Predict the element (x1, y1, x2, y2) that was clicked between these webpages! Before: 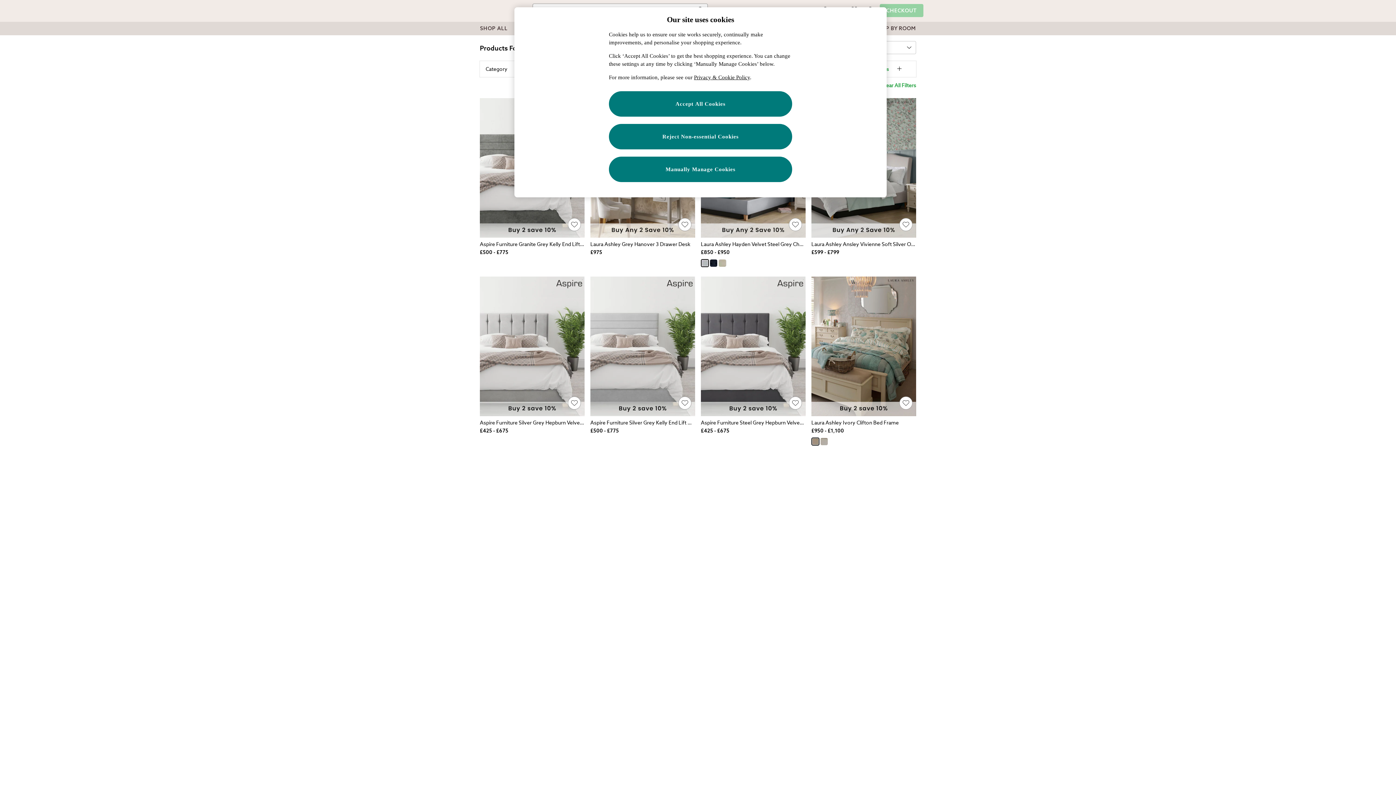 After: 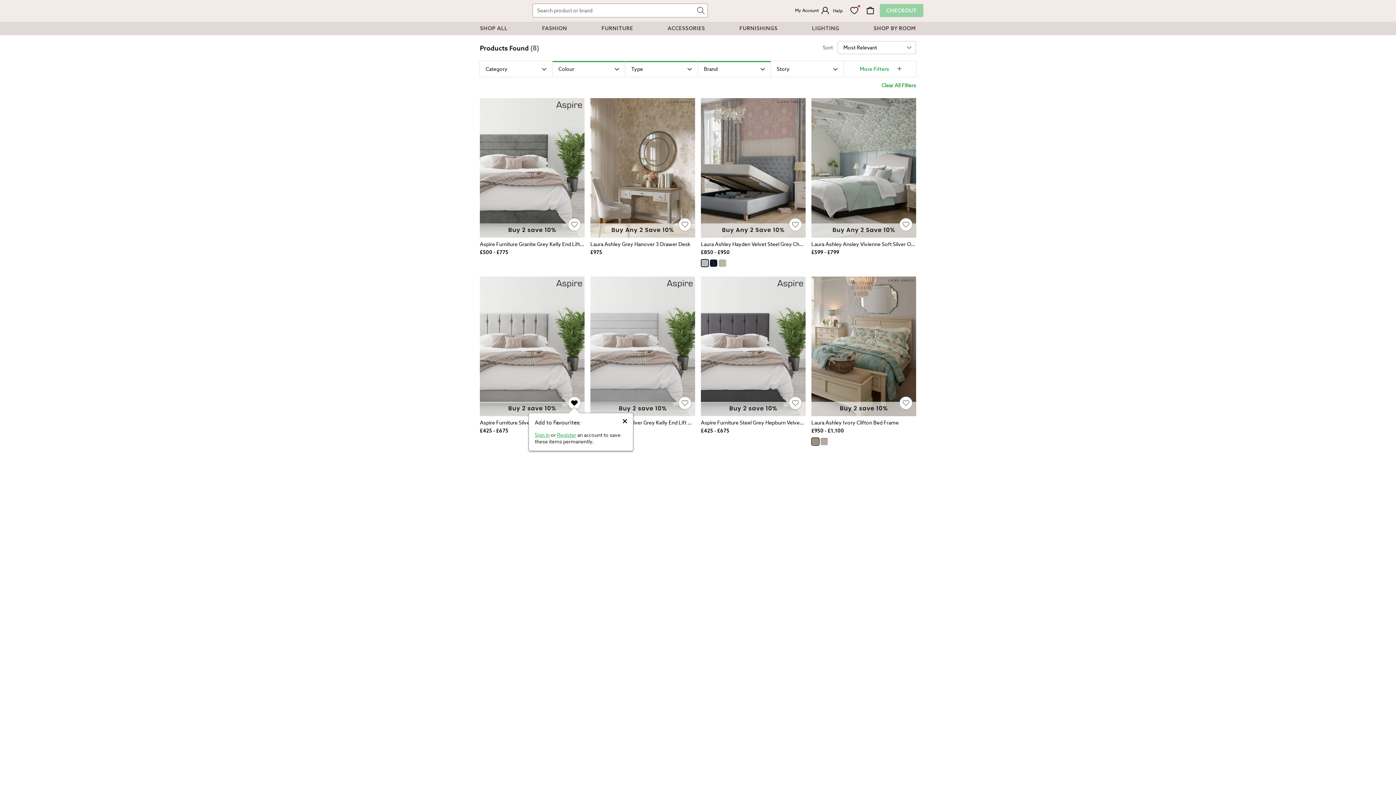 Action: label: Add to Favourites: Aspire Furniture Silver Grey Hepburn Velvet End Lift Ottoman Storage Bed Inactive bbox: (568, 397, 580, 409)